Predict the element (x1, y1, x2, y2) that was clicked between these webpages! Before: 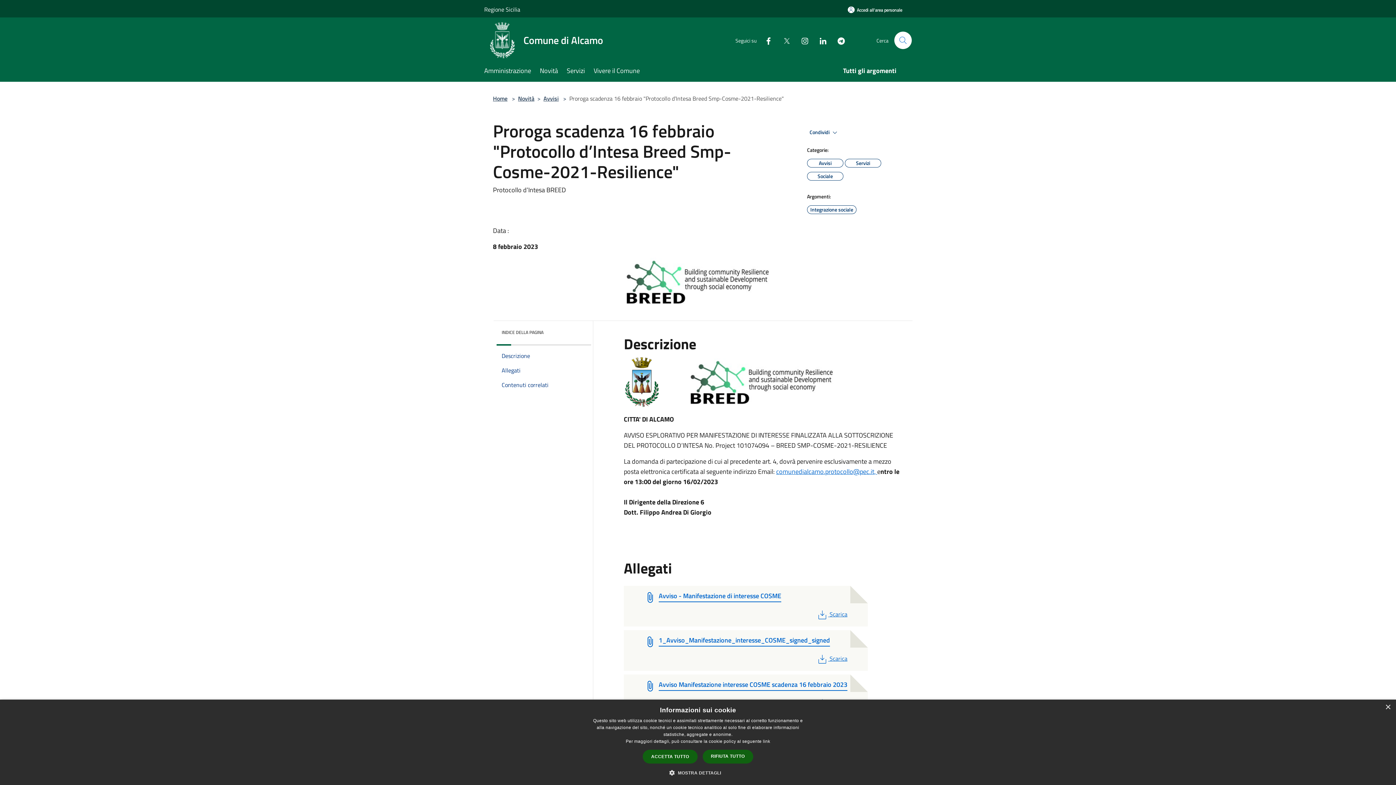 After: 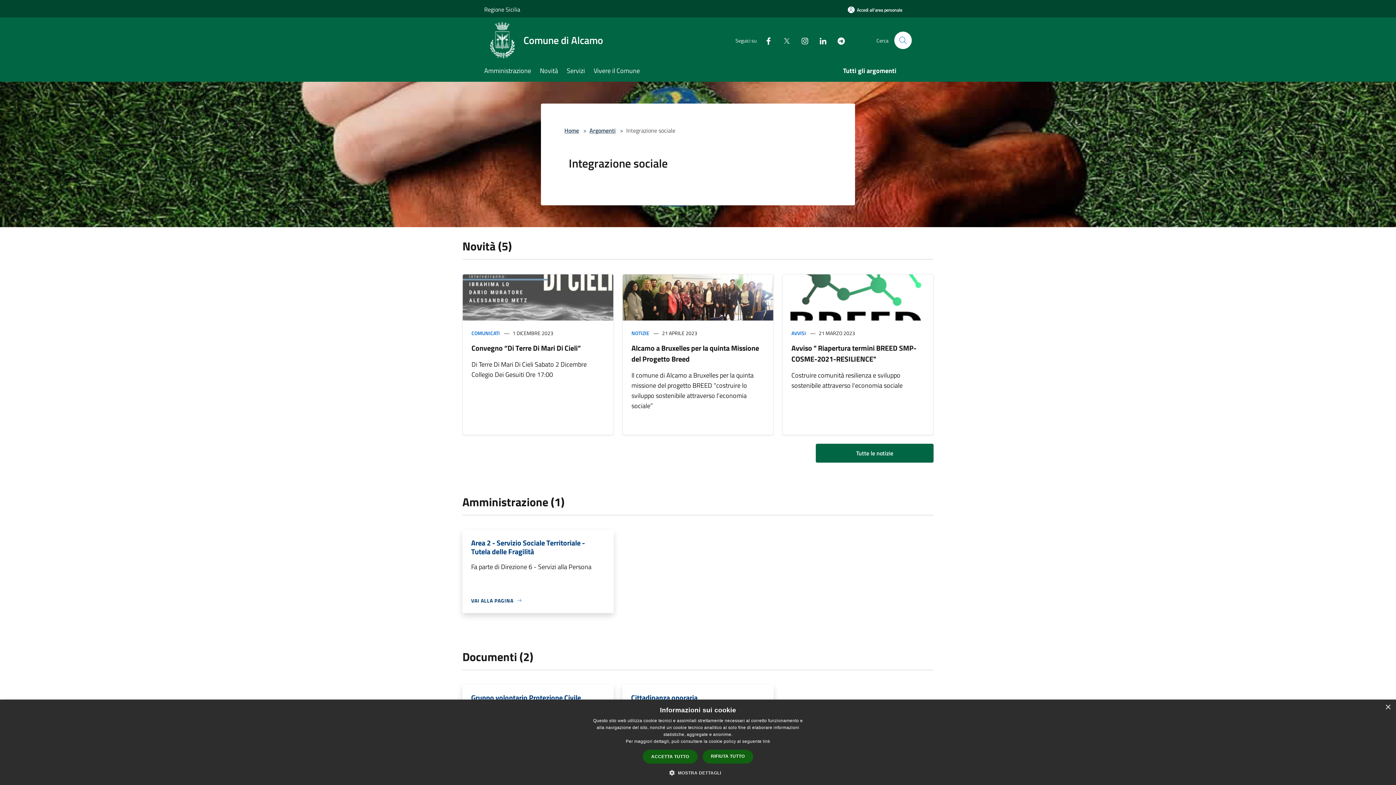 Action: bbox: (807, 205, 856, 214) label: Integrazione sociale